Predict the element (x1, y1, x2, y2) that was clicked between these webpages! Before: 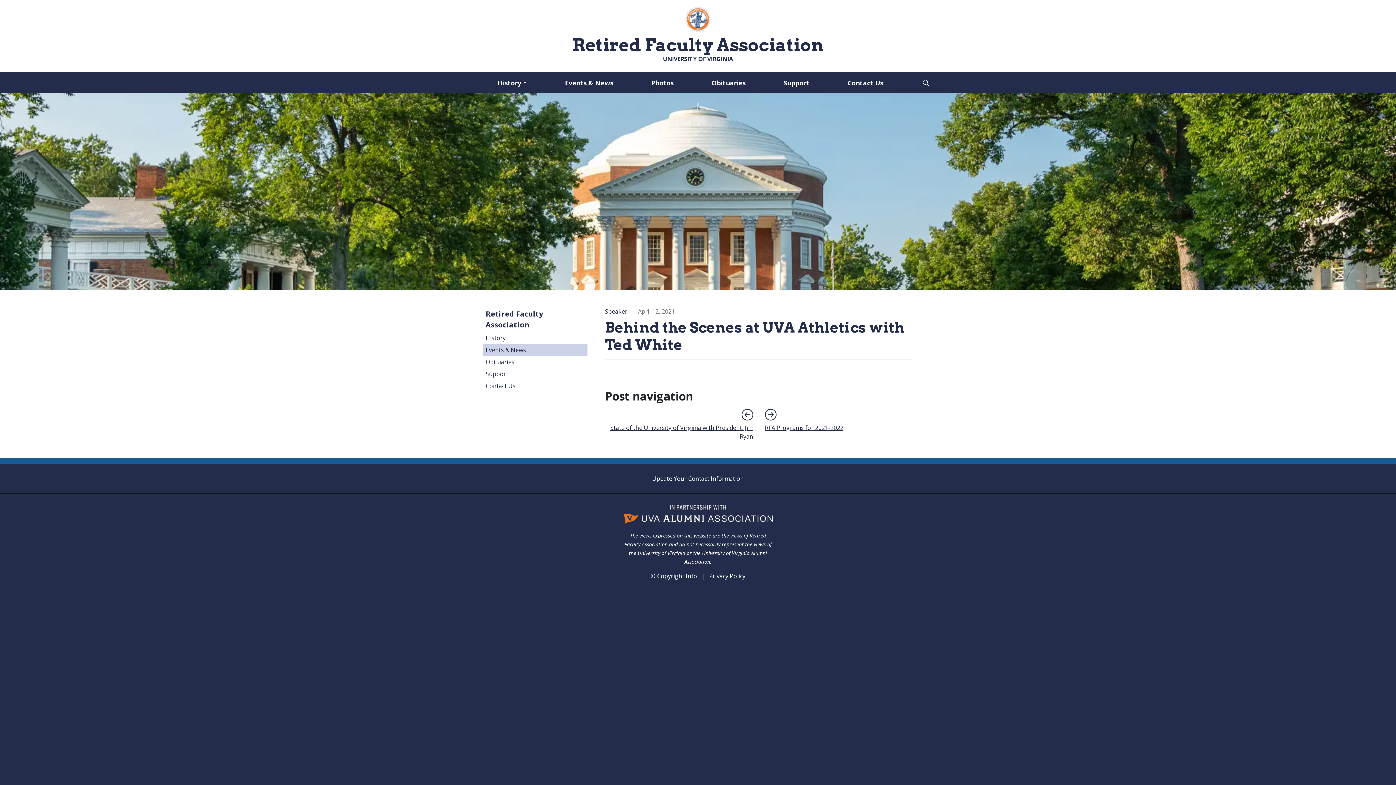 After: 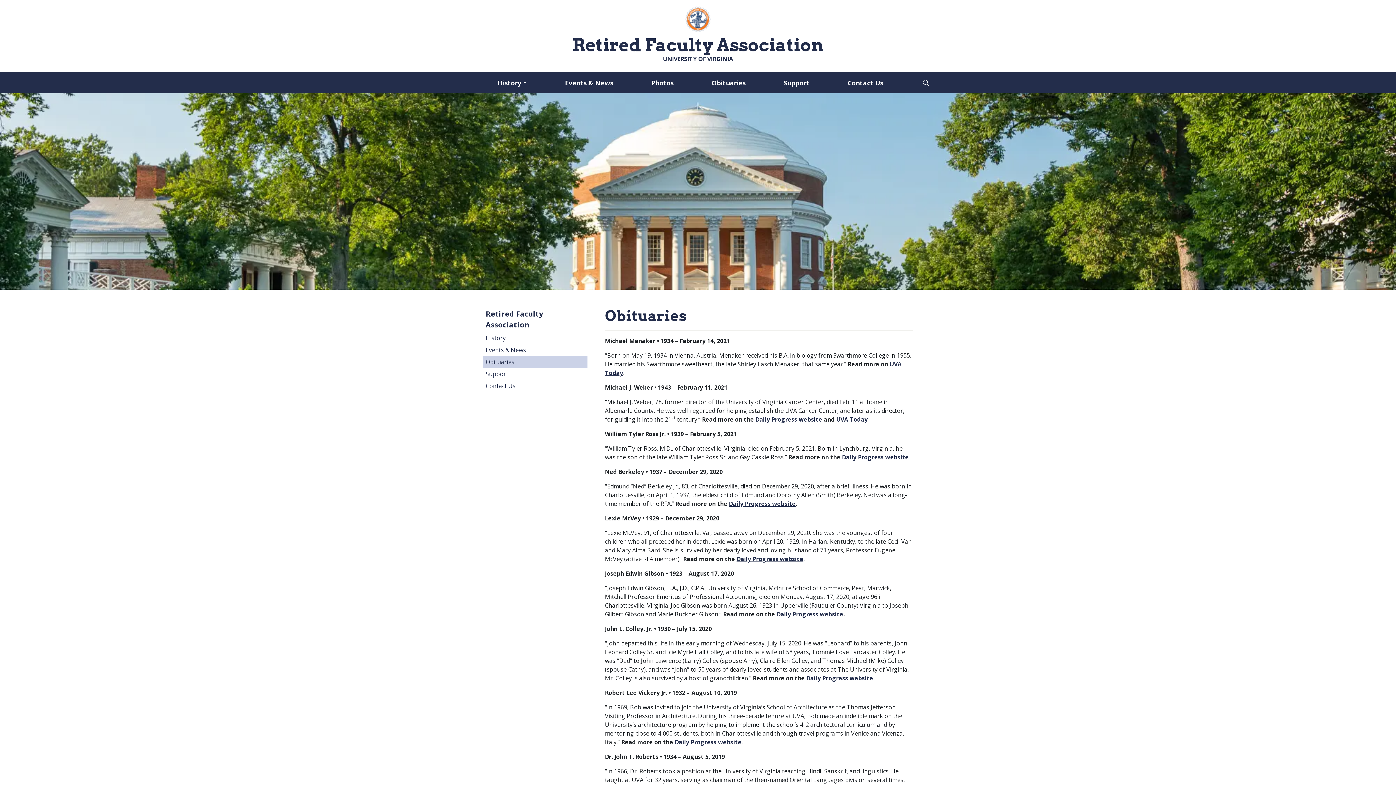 Action: bbox: (708, 75, 748, 90) label: Obituaries